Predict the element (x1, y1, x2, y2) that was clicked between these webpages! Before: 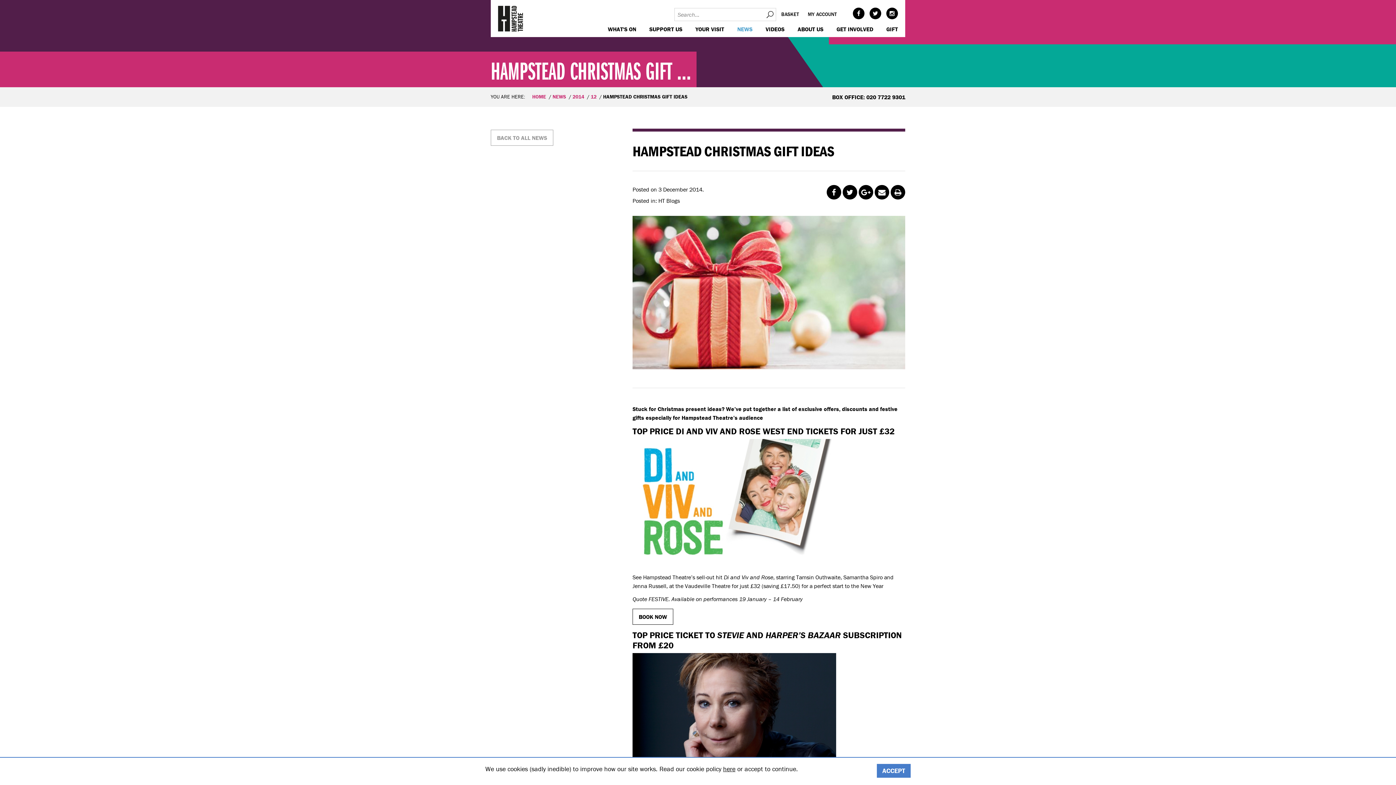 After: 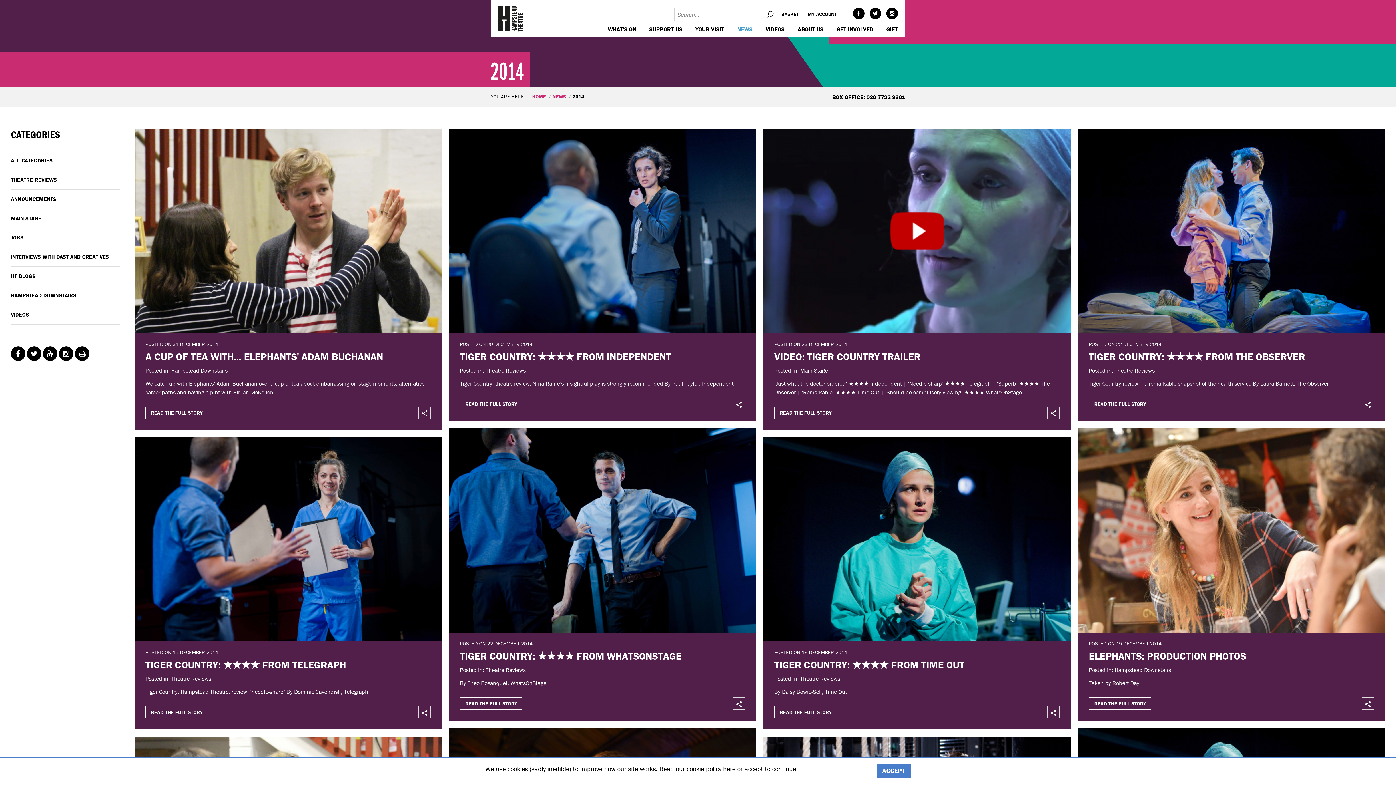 Action: bbox: (572, 93, 584, 100) label: 2014